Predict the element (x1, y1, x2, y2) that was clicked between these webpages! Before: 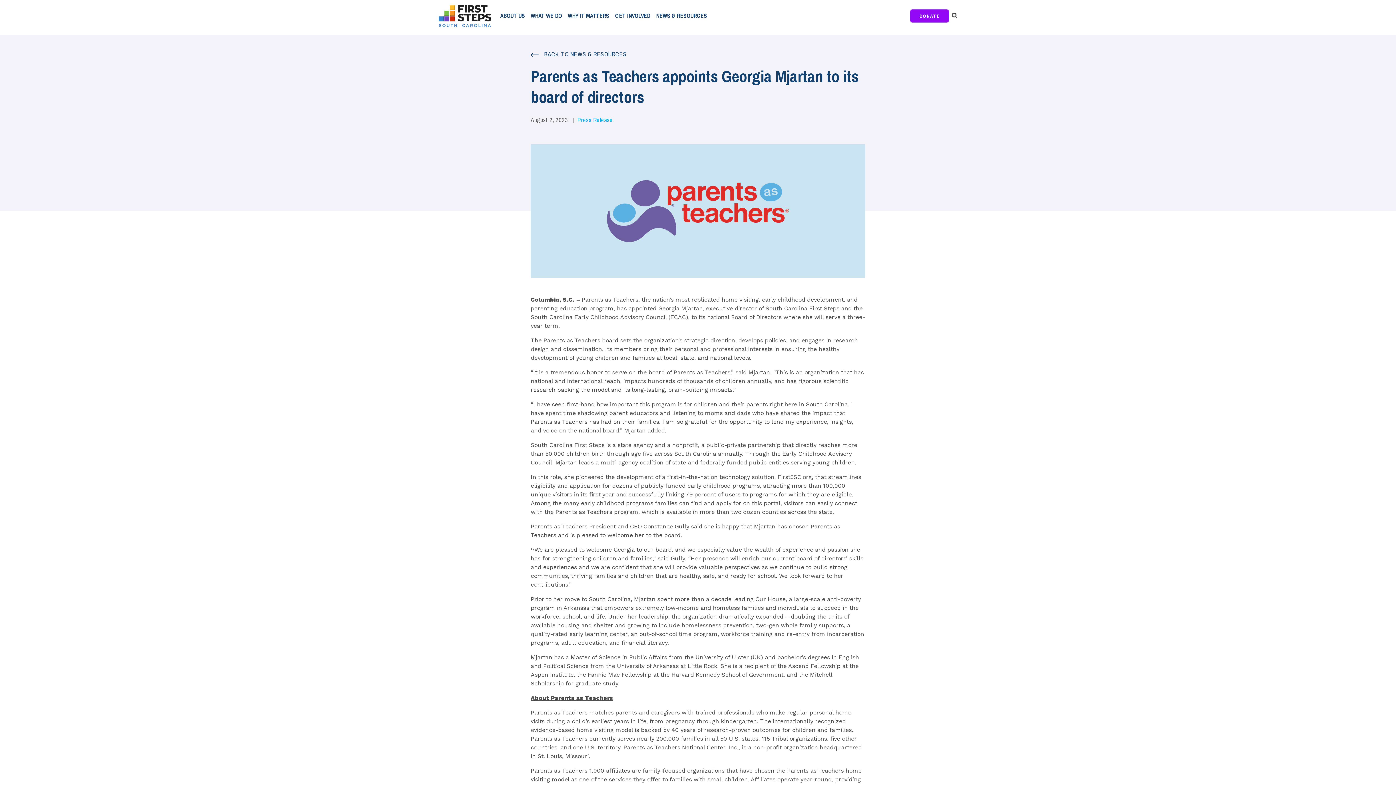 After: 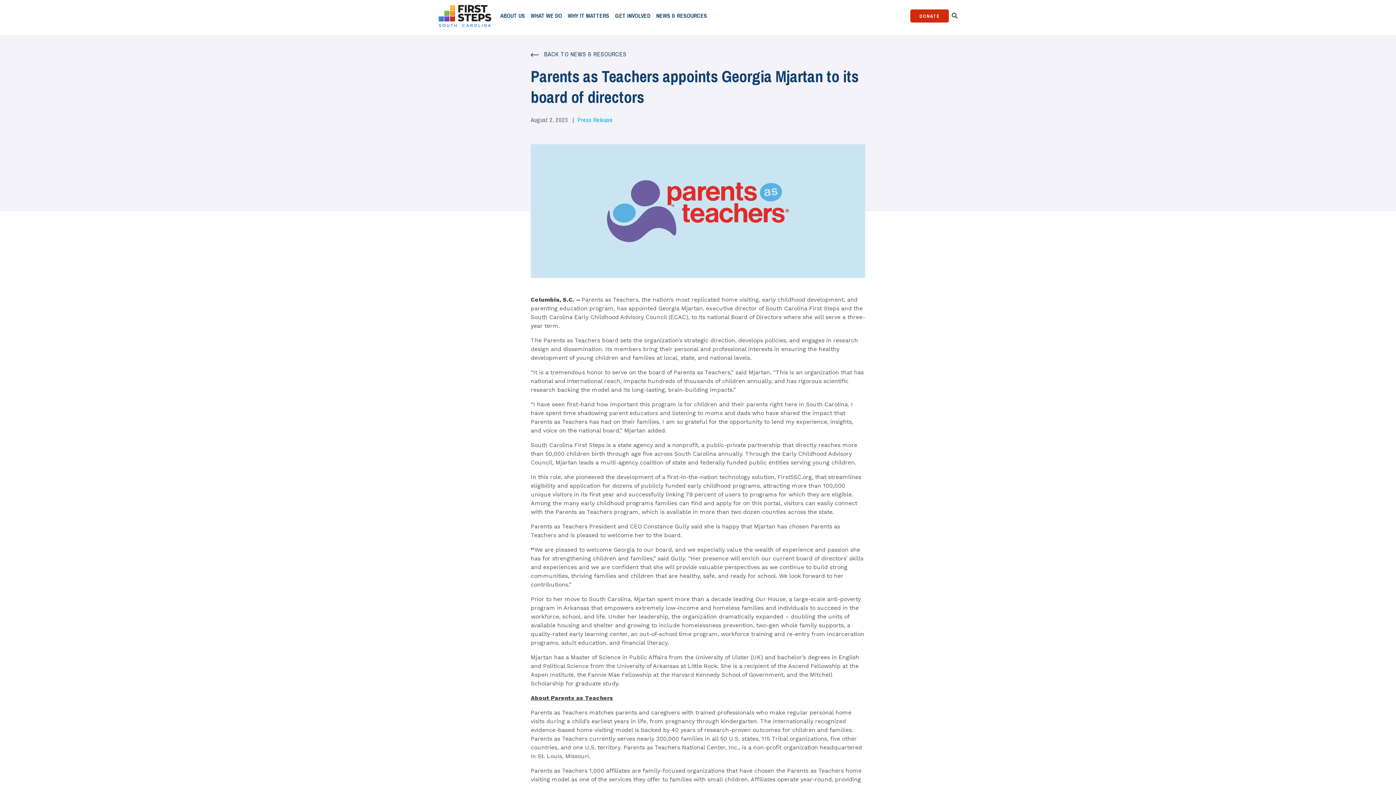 Action: label: DONATE bbox: (910, 9, 949, 22)